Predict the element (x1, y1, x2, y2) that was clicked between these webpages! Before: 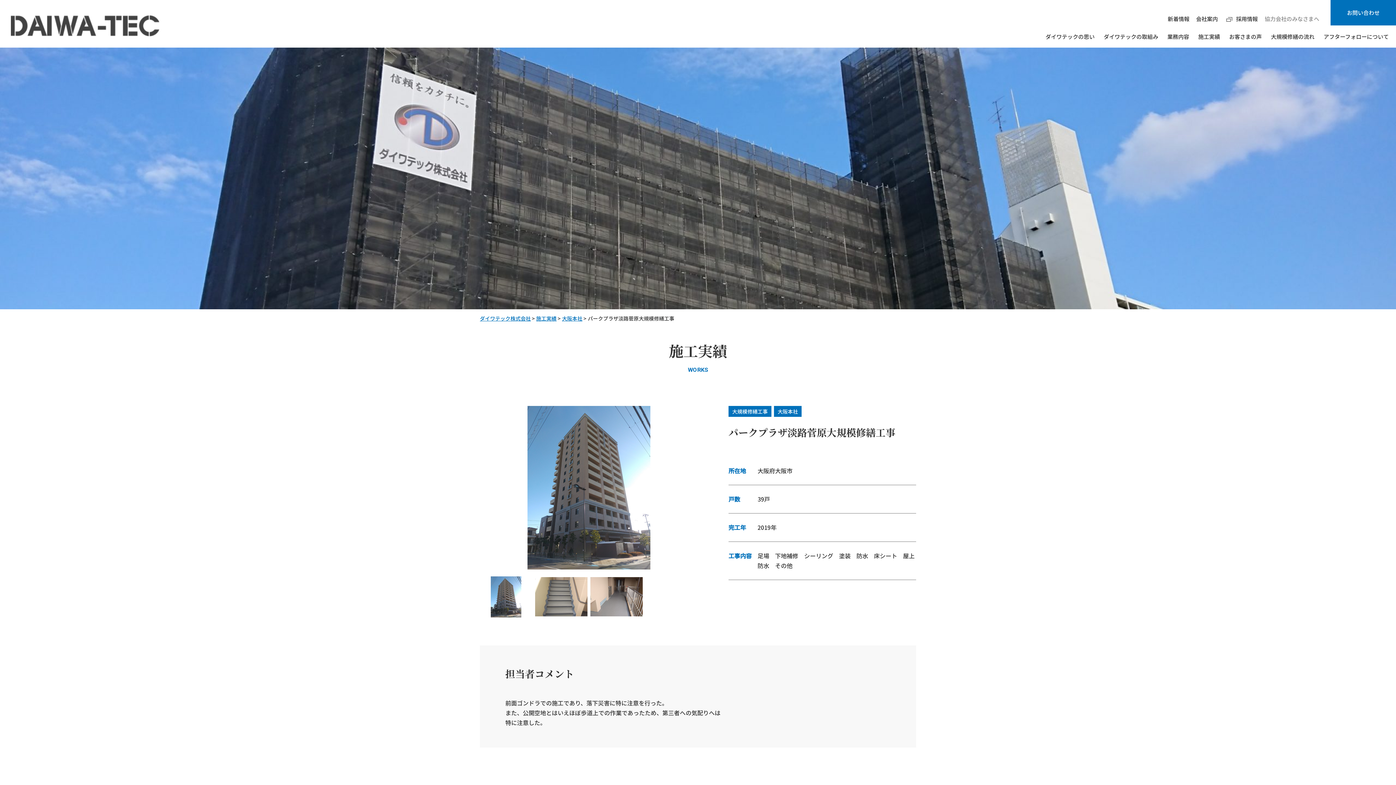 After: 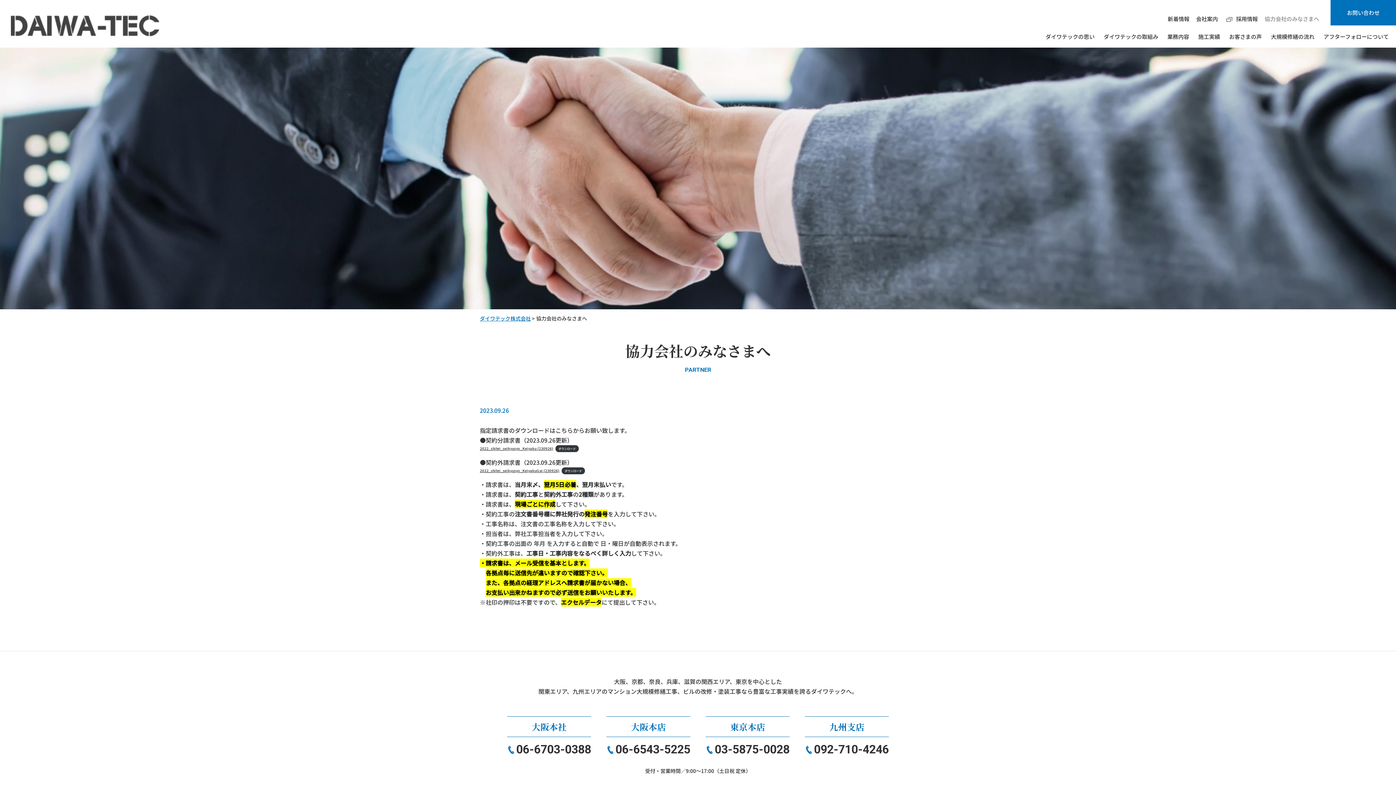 Action: bbox: (1265, 14, 1319, 22) label: 協力会社のみなさまへ